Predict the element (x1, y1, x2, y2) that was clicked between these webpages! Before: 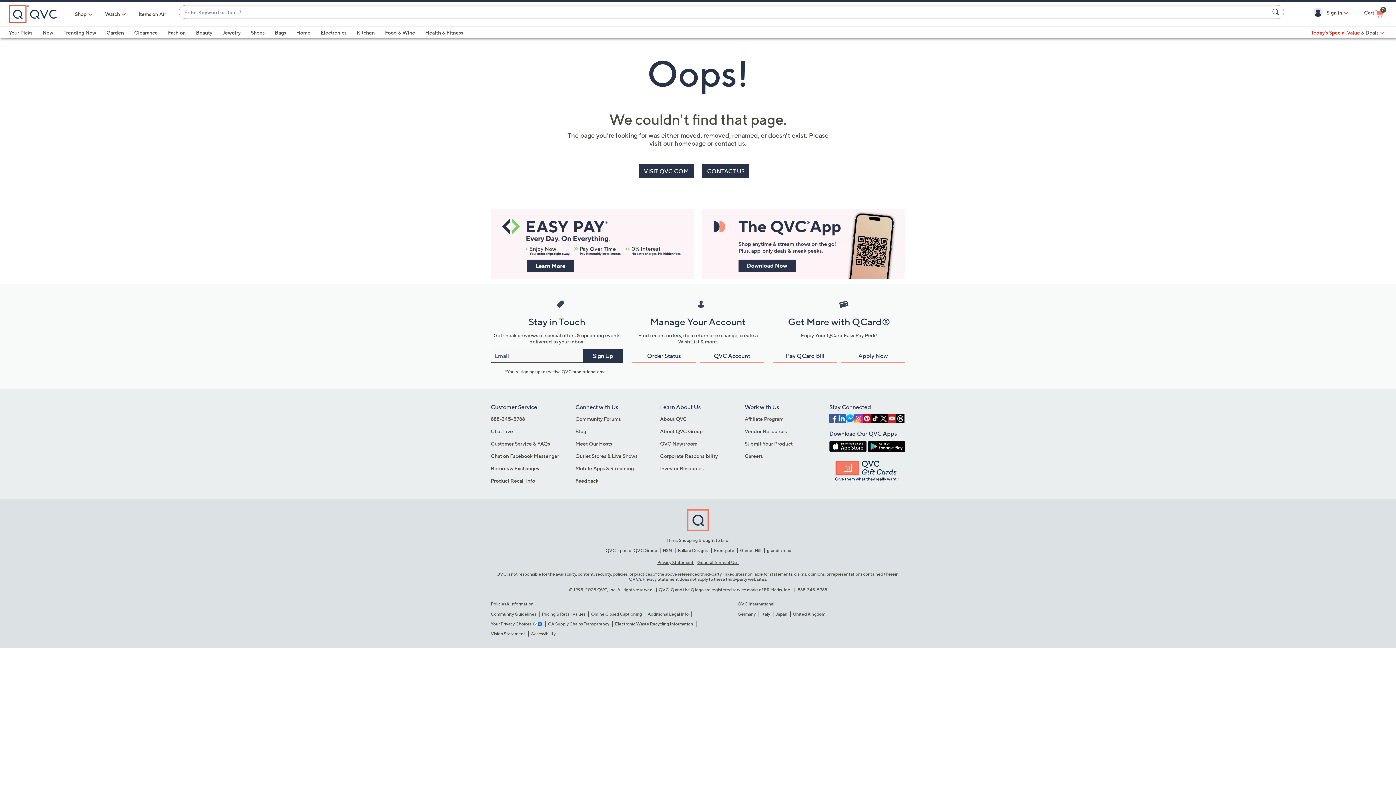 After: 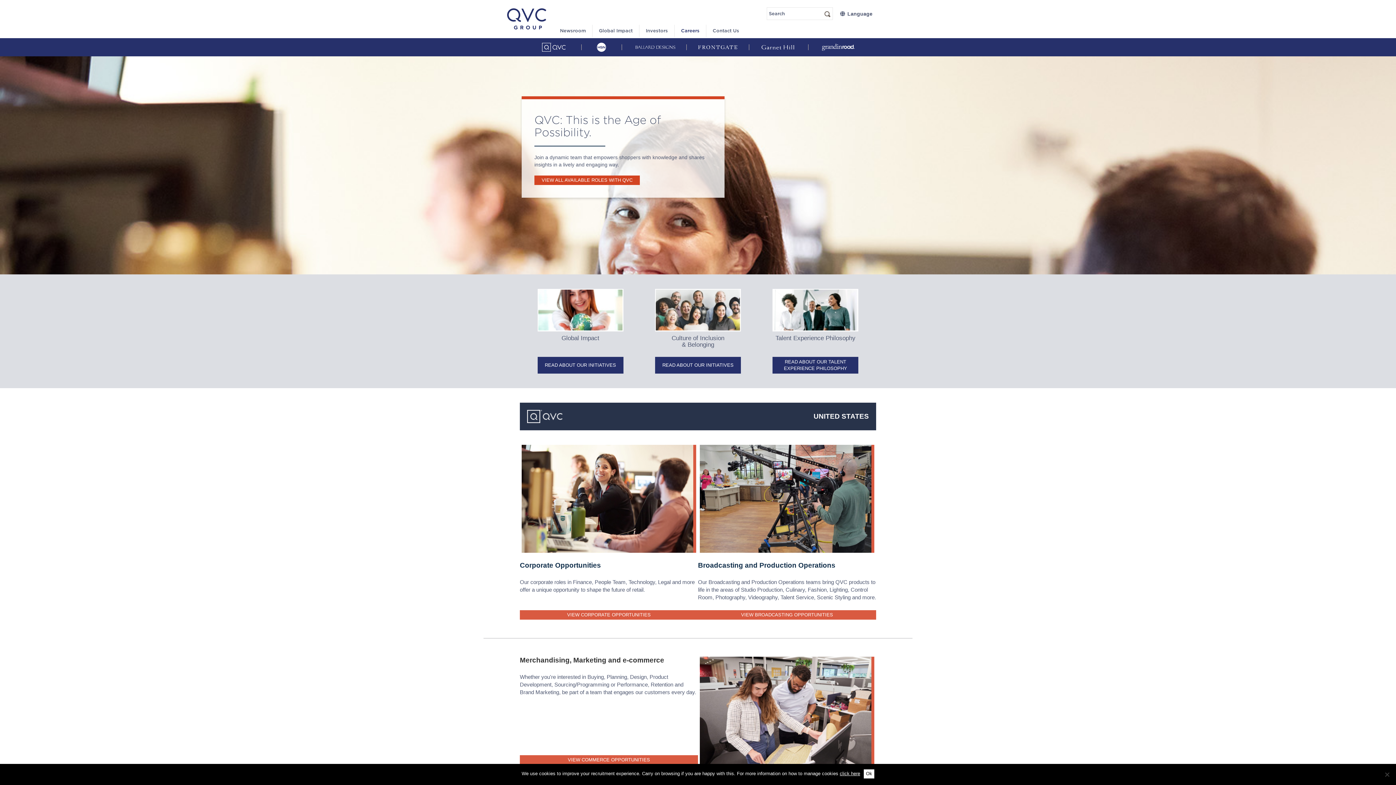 Action: bbox: (744, 453, 763, 459) label: Careers